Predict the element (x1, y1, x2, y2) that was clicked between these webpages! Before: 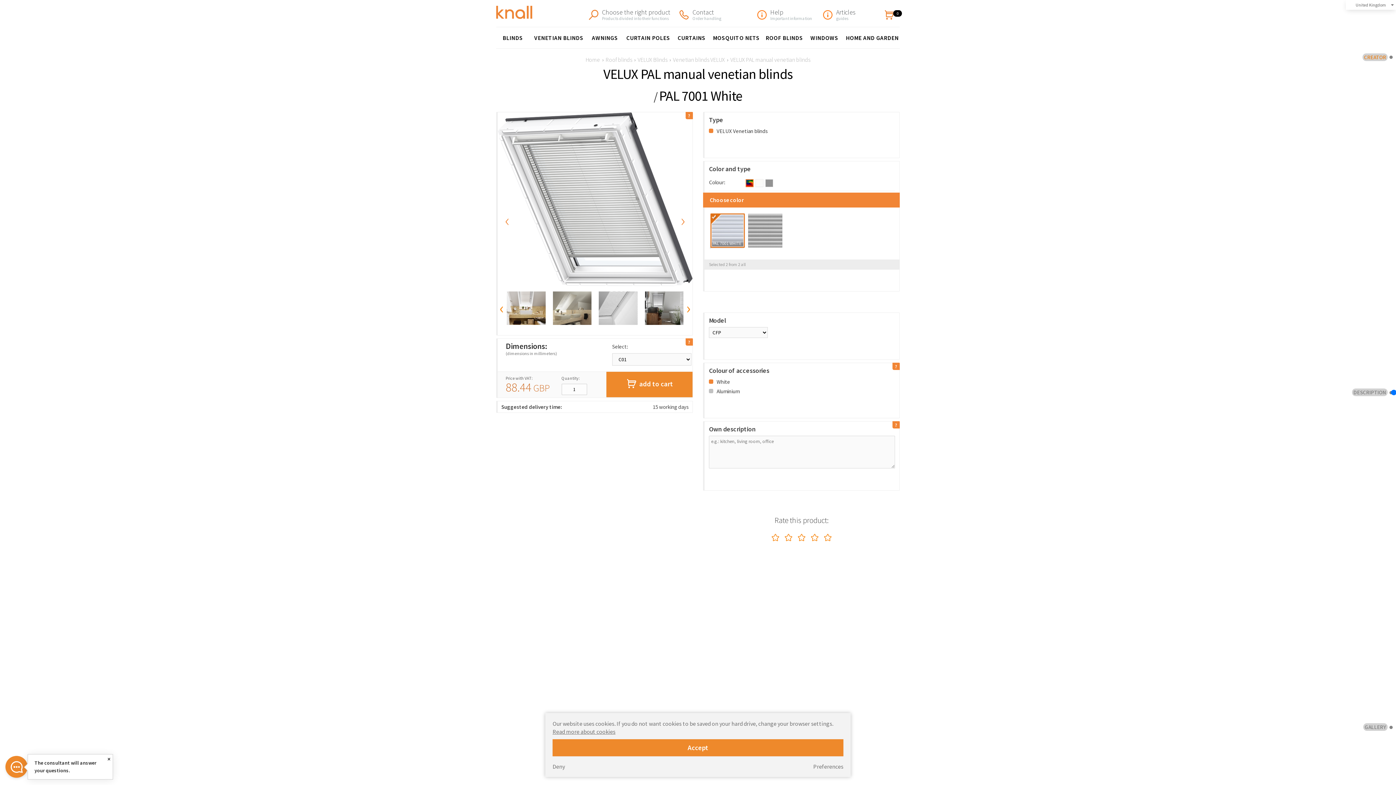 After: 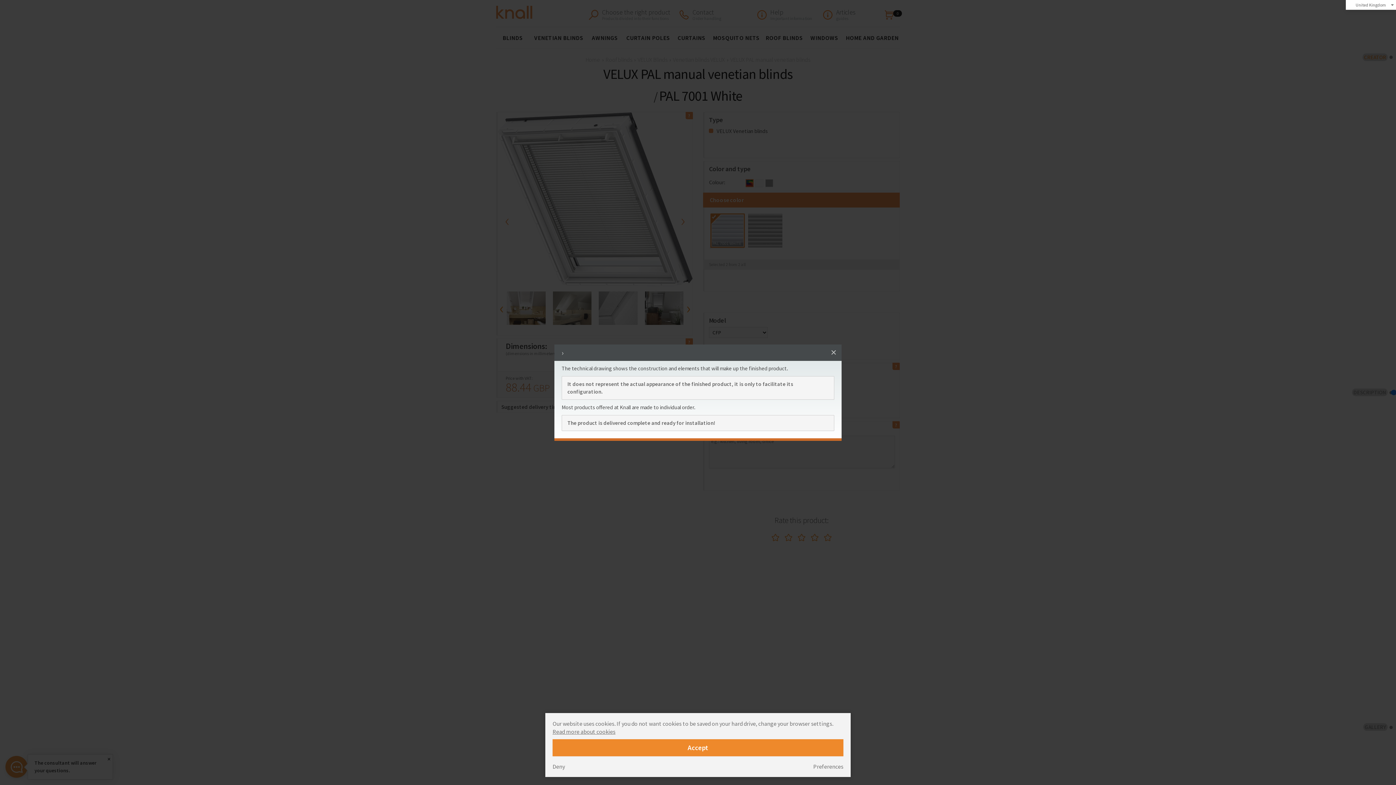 Action: bbox: (685, 112, 693, 119)